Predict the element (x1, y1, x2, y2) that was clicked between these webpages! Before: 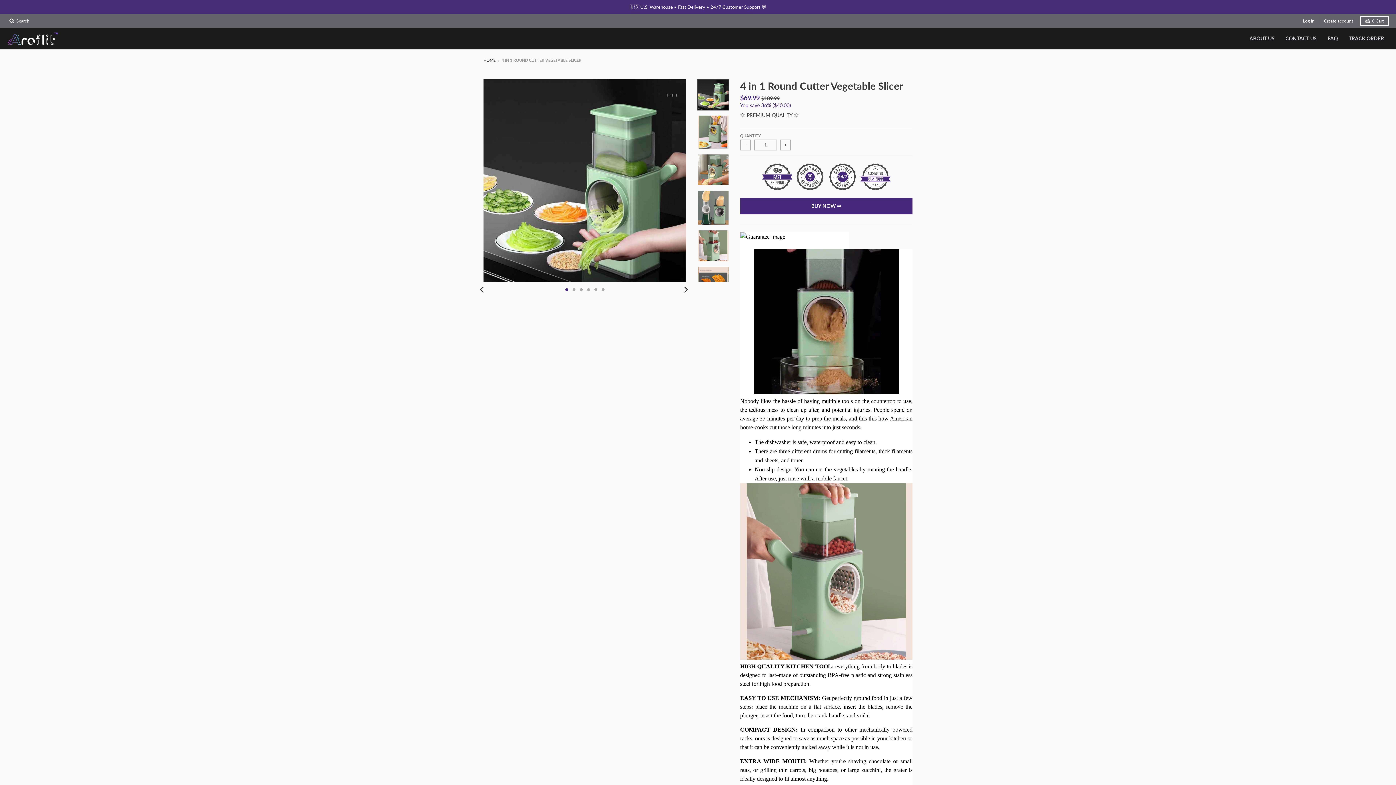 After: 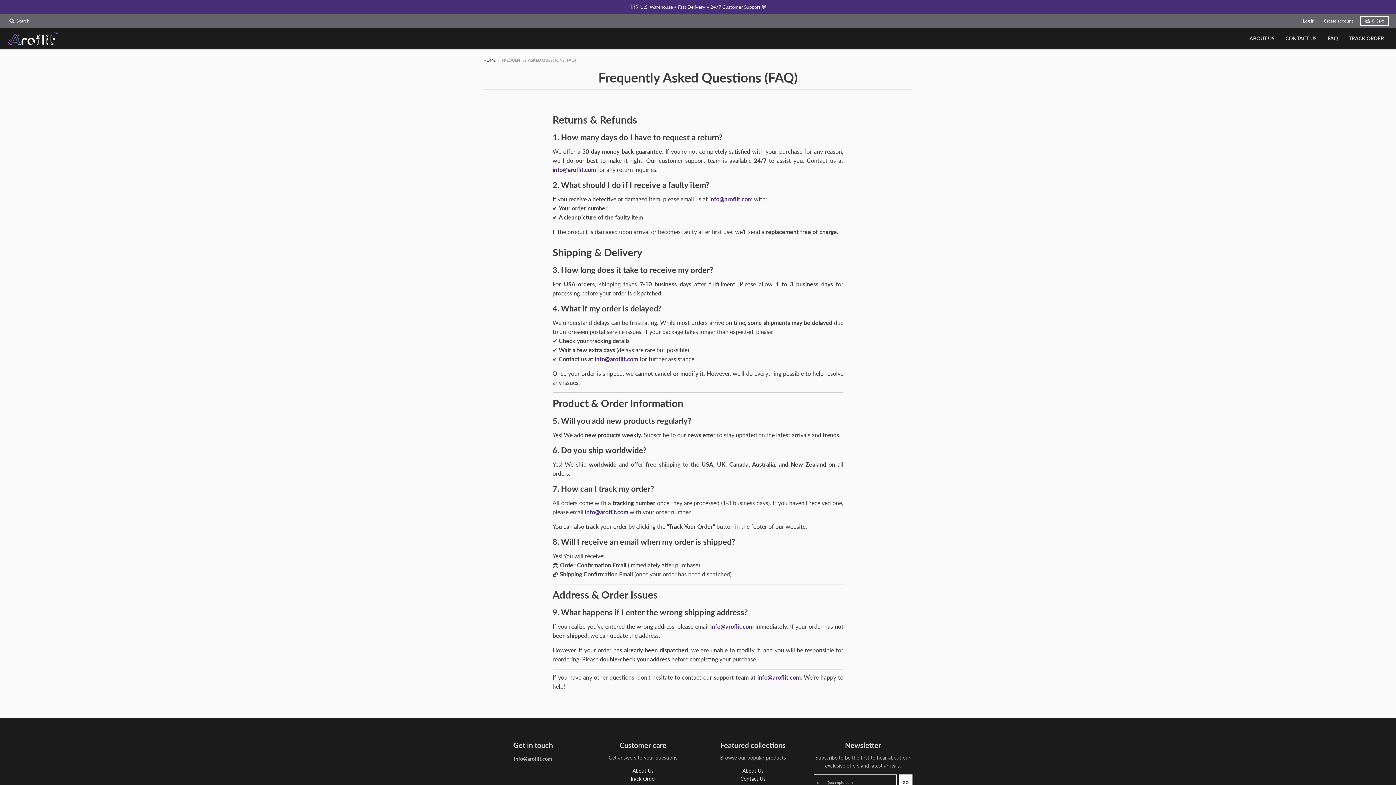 Action: label: FAQ bbox: (1323, 32, 1342, 45)